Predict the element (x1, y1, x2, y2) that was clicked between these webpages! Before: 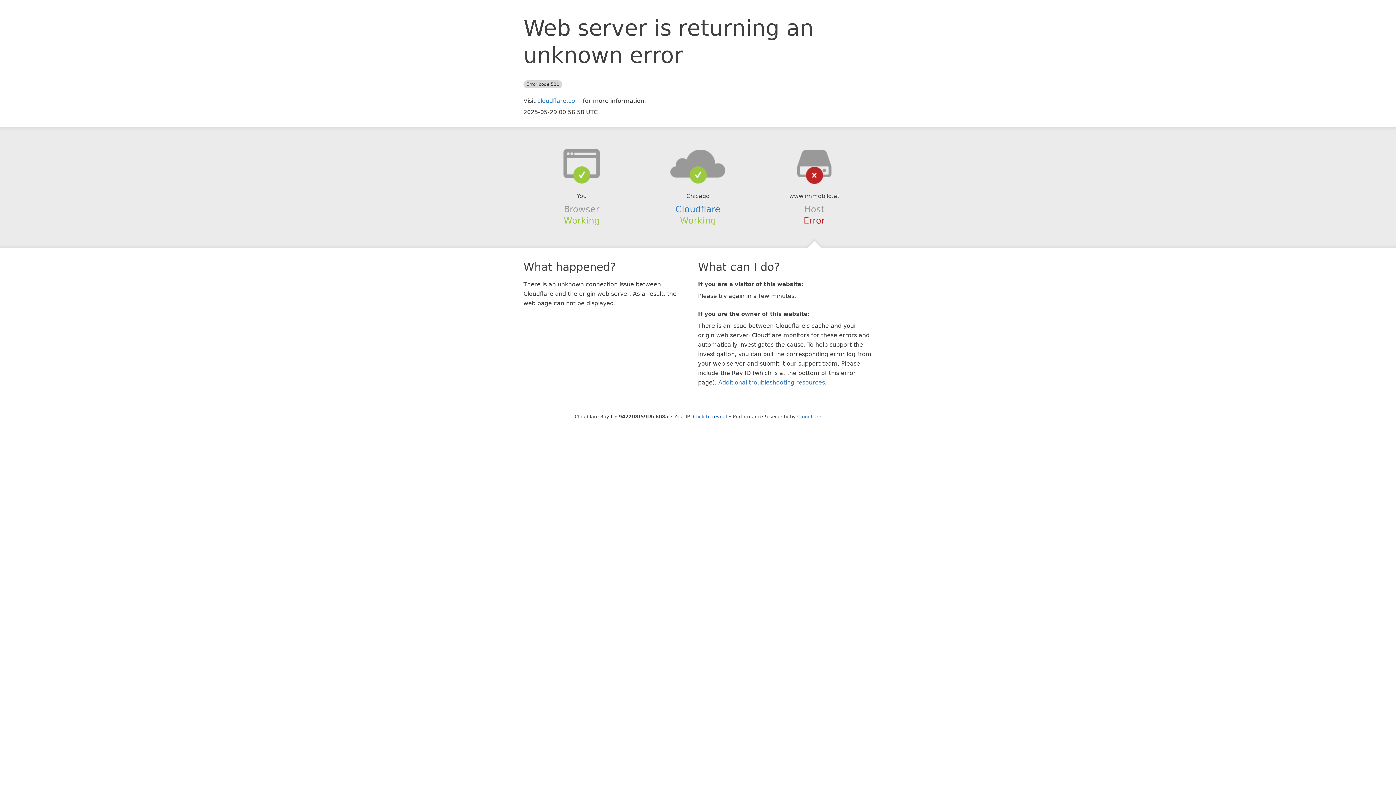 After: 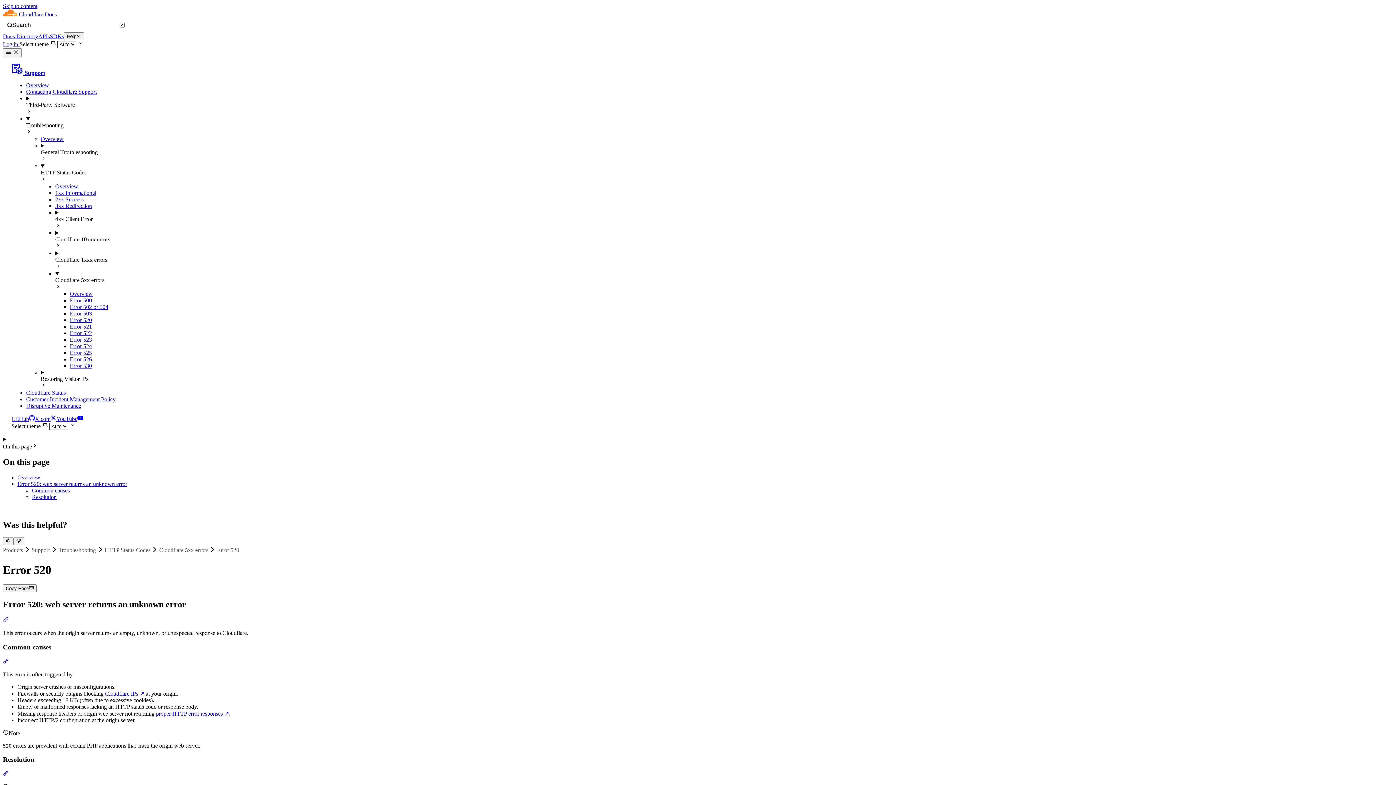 Action: label: Additional troubleshooting resources bbox: (718, 379, 825, 386)